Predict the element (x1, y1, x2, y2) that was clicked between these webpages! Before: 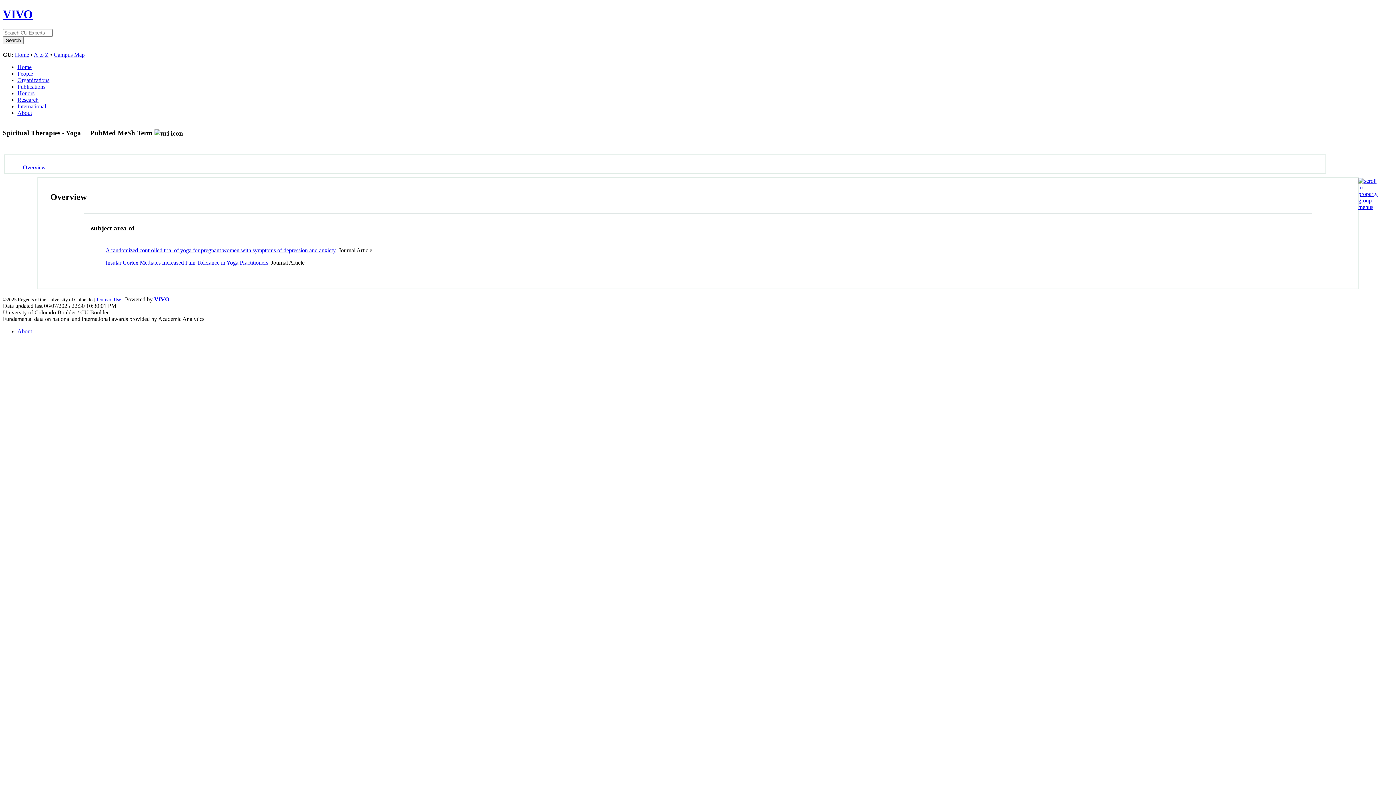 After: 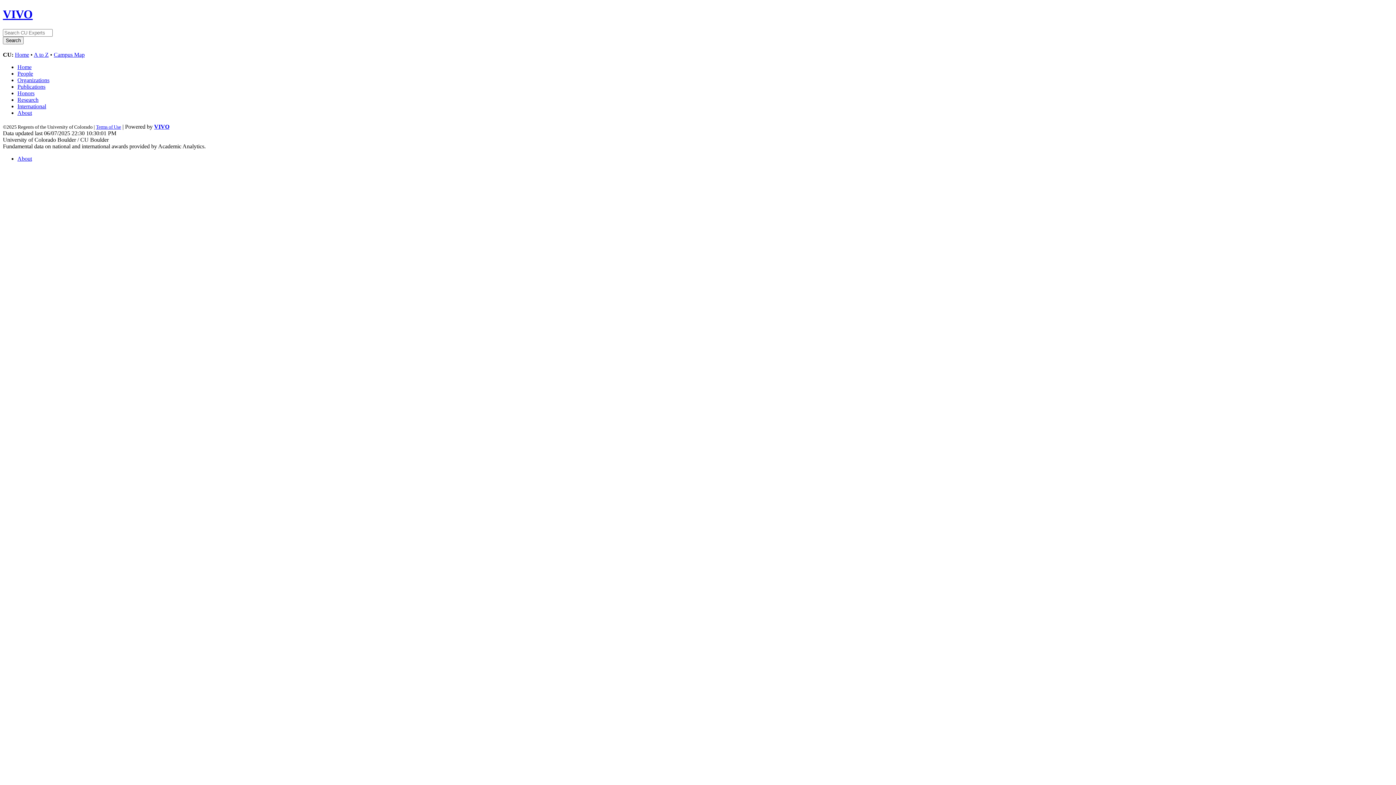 Action: bbox: (17, 83, 45, 89) label: Publications